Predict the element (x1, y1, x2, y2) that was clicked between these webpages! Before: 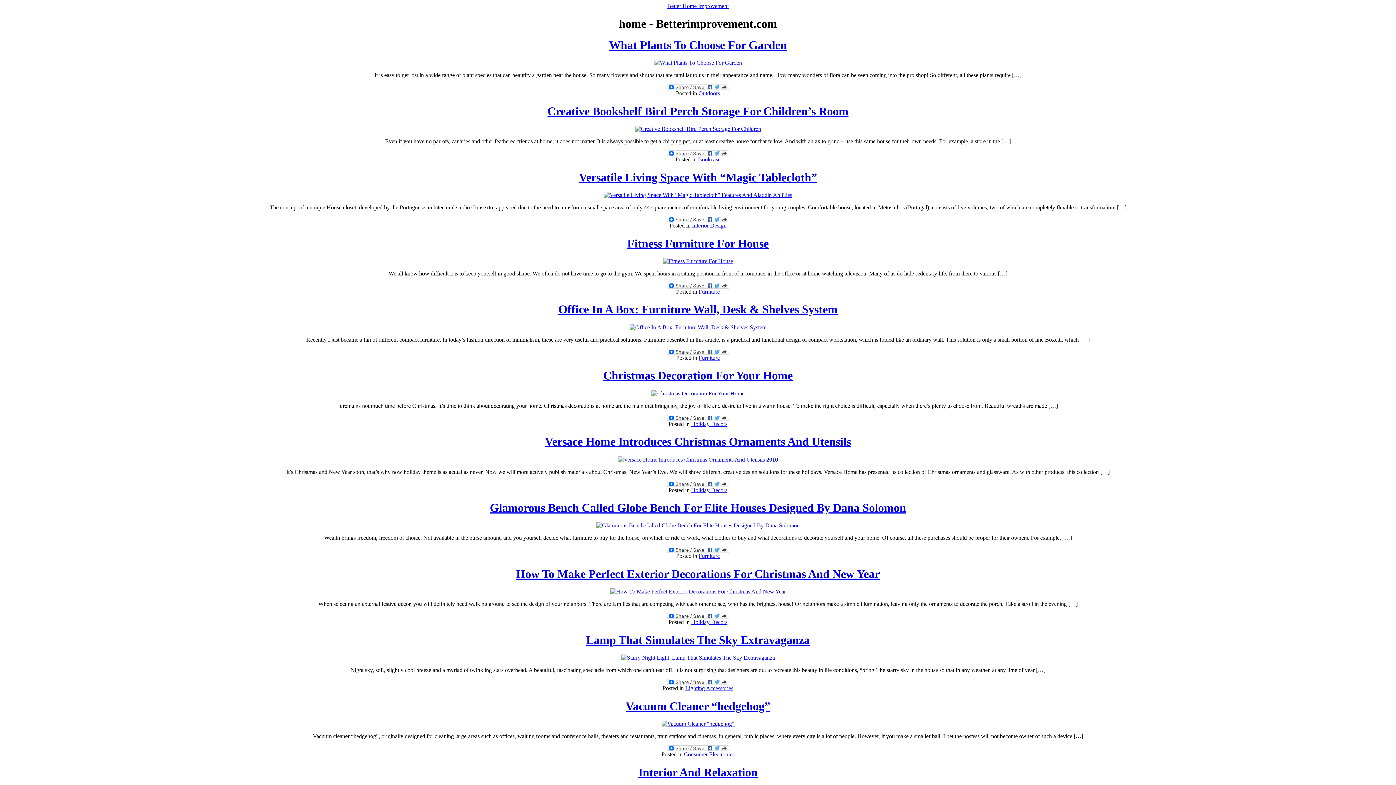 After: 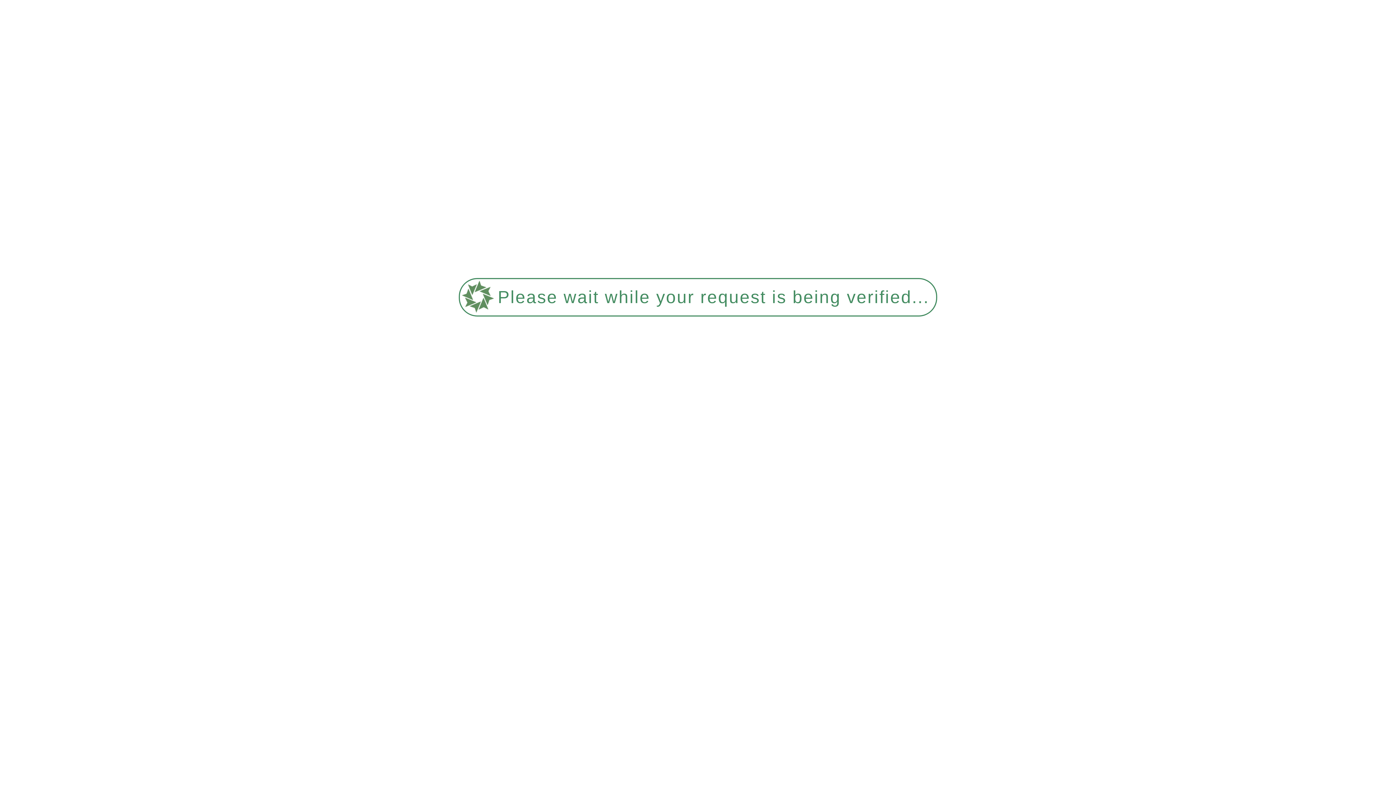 Action: bbox: (667, 2, 728, 9) label: Better Home Improvement